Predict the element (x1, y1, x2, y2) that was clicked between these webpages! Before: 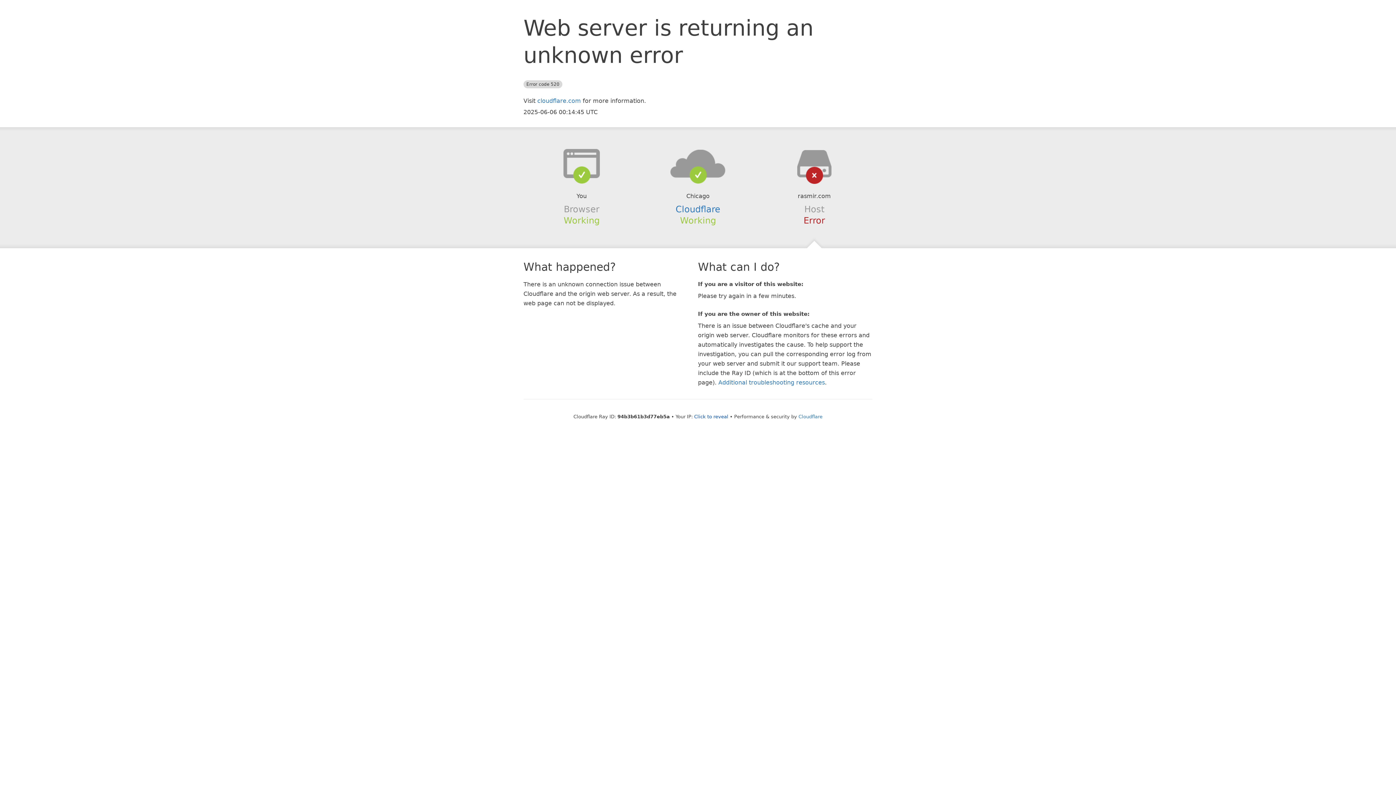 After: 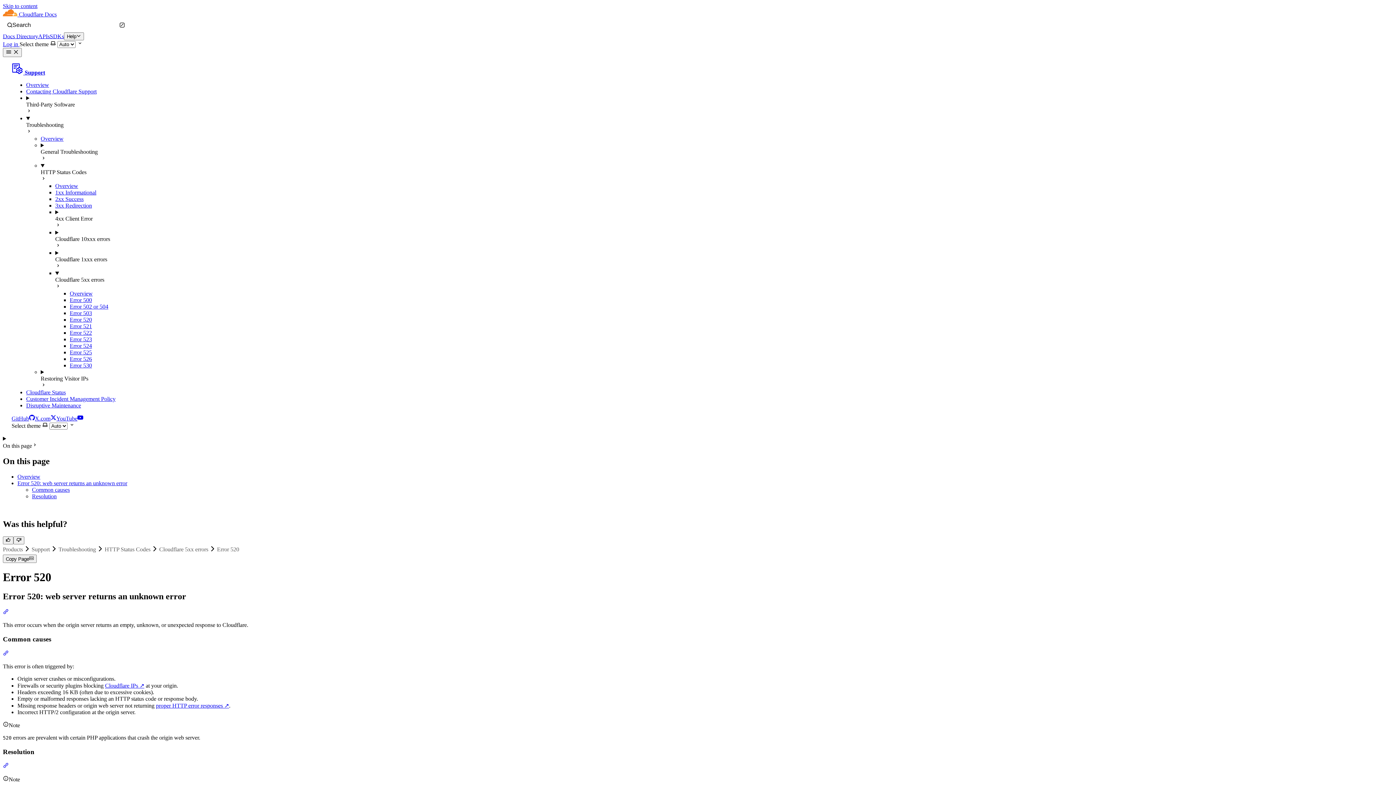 Action: label: Additional troubleshooting resources bbox: (718, 379, 825, 386)